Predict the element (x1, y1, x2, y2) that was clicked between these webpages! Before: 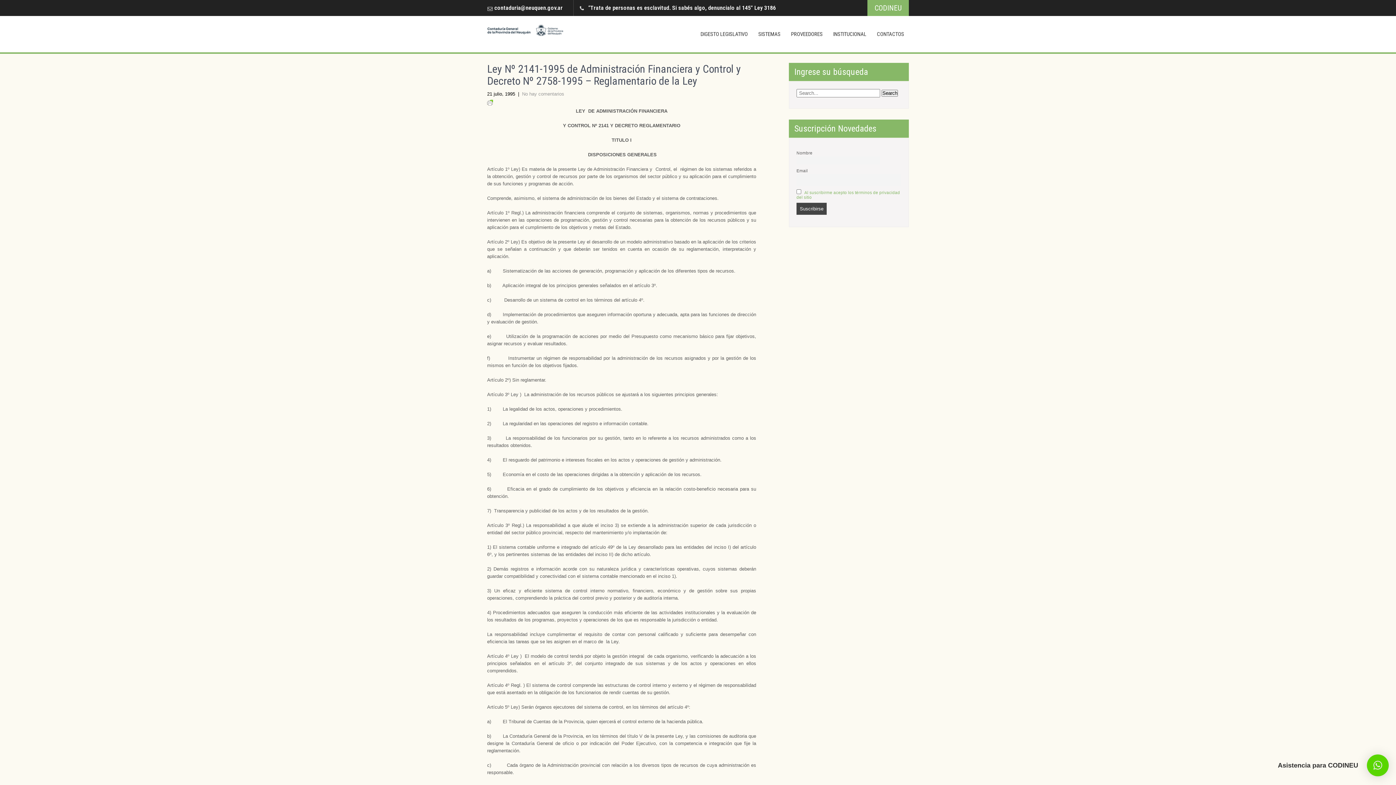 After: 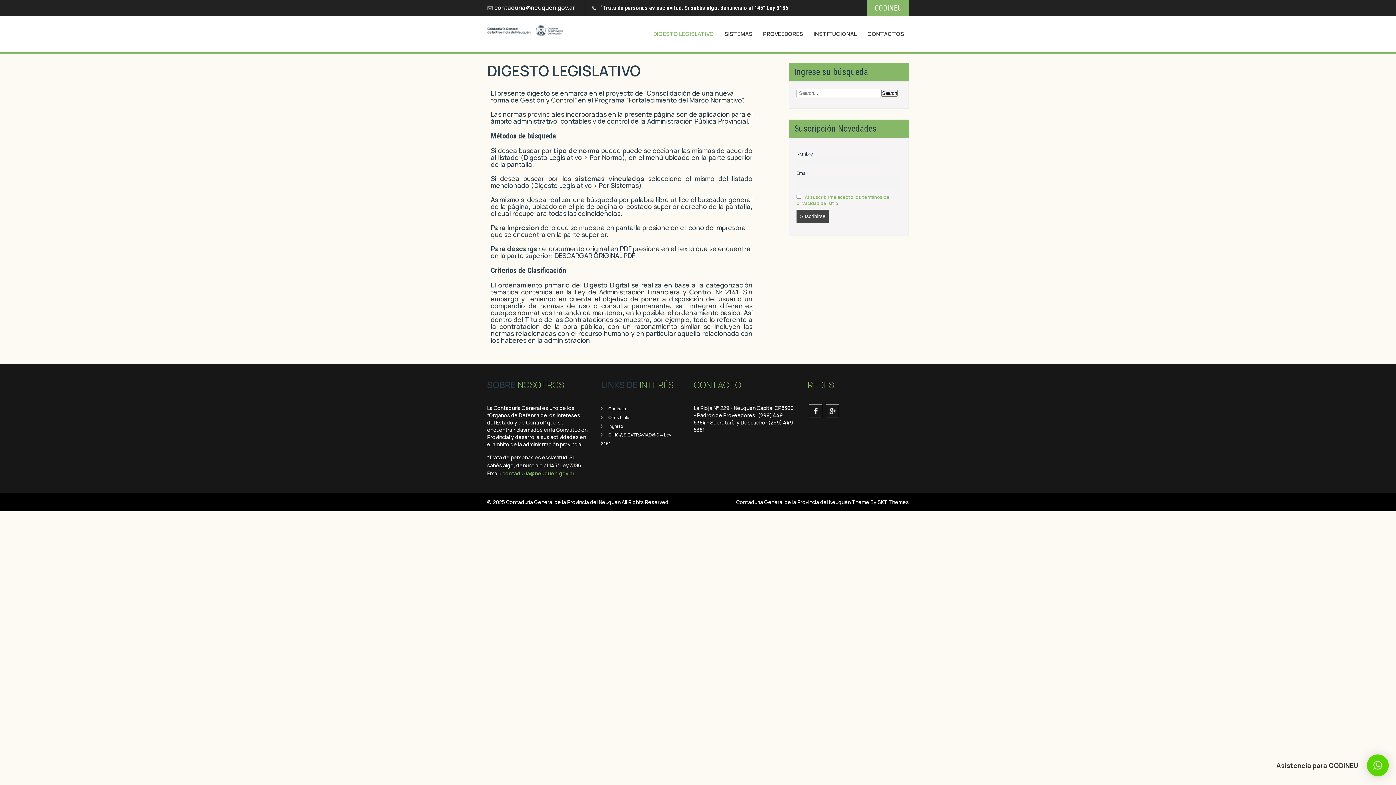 Action: bbox: (696, 16, 752, 52) label: DIGESTO LEGISLATIVO